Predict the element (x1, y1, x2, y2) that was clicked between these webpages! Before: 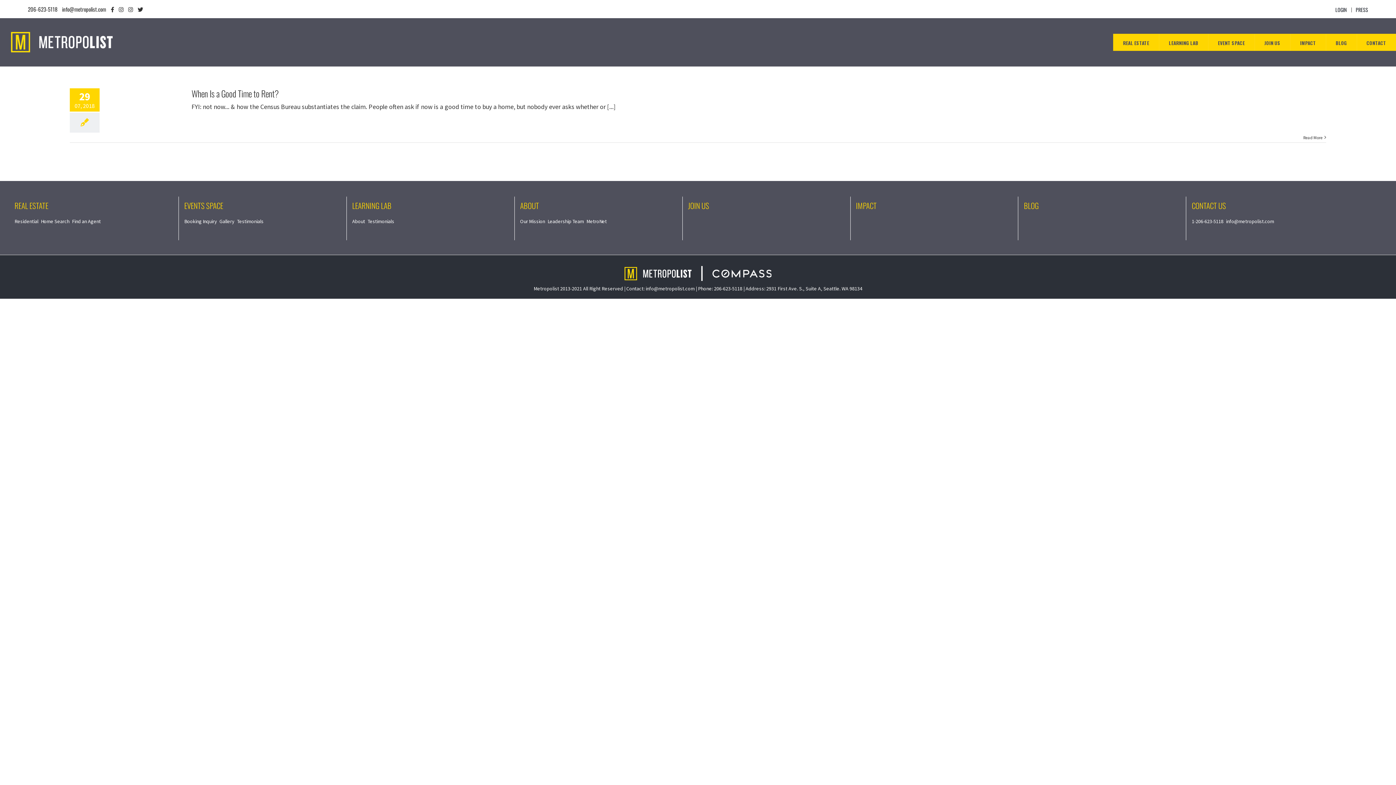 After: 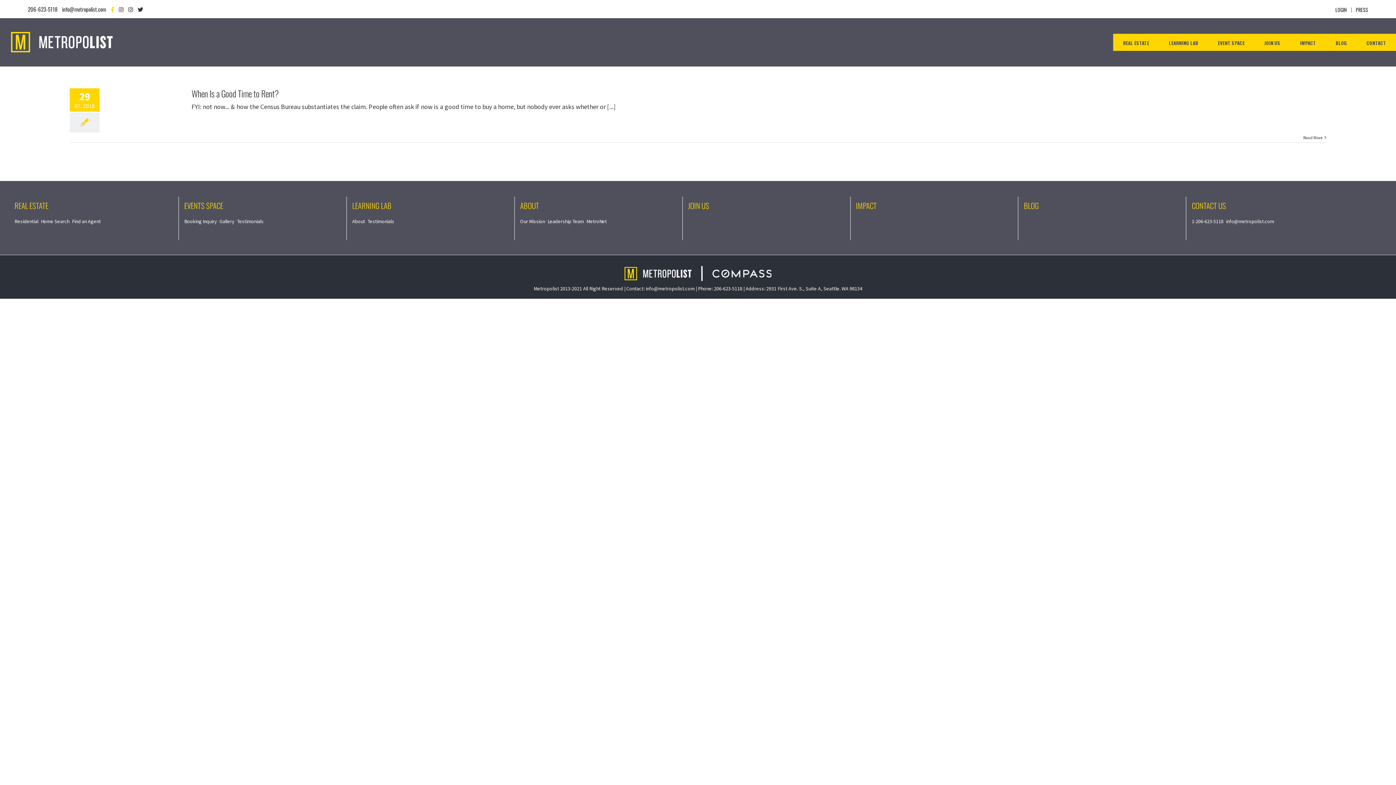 Action: bbox: (110, 4, 117, 13)